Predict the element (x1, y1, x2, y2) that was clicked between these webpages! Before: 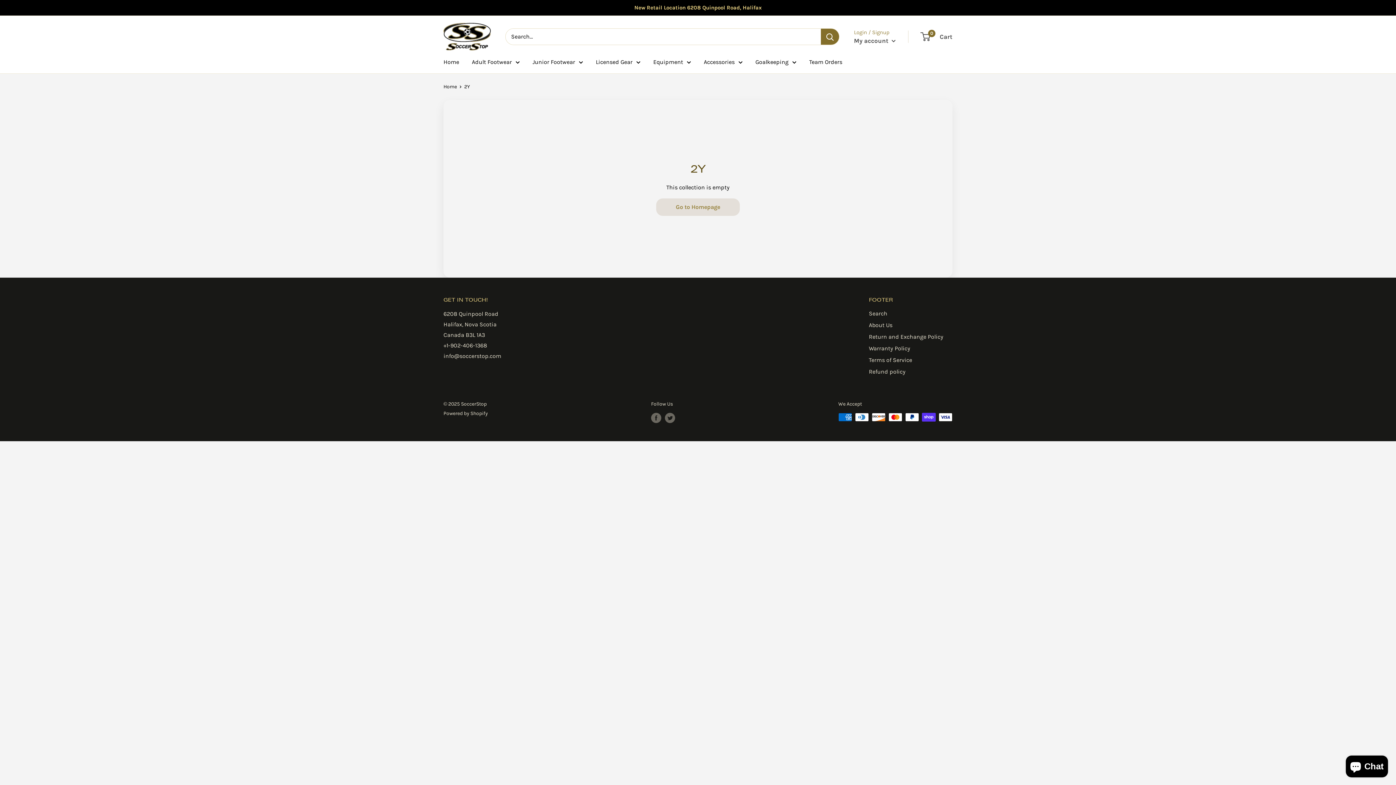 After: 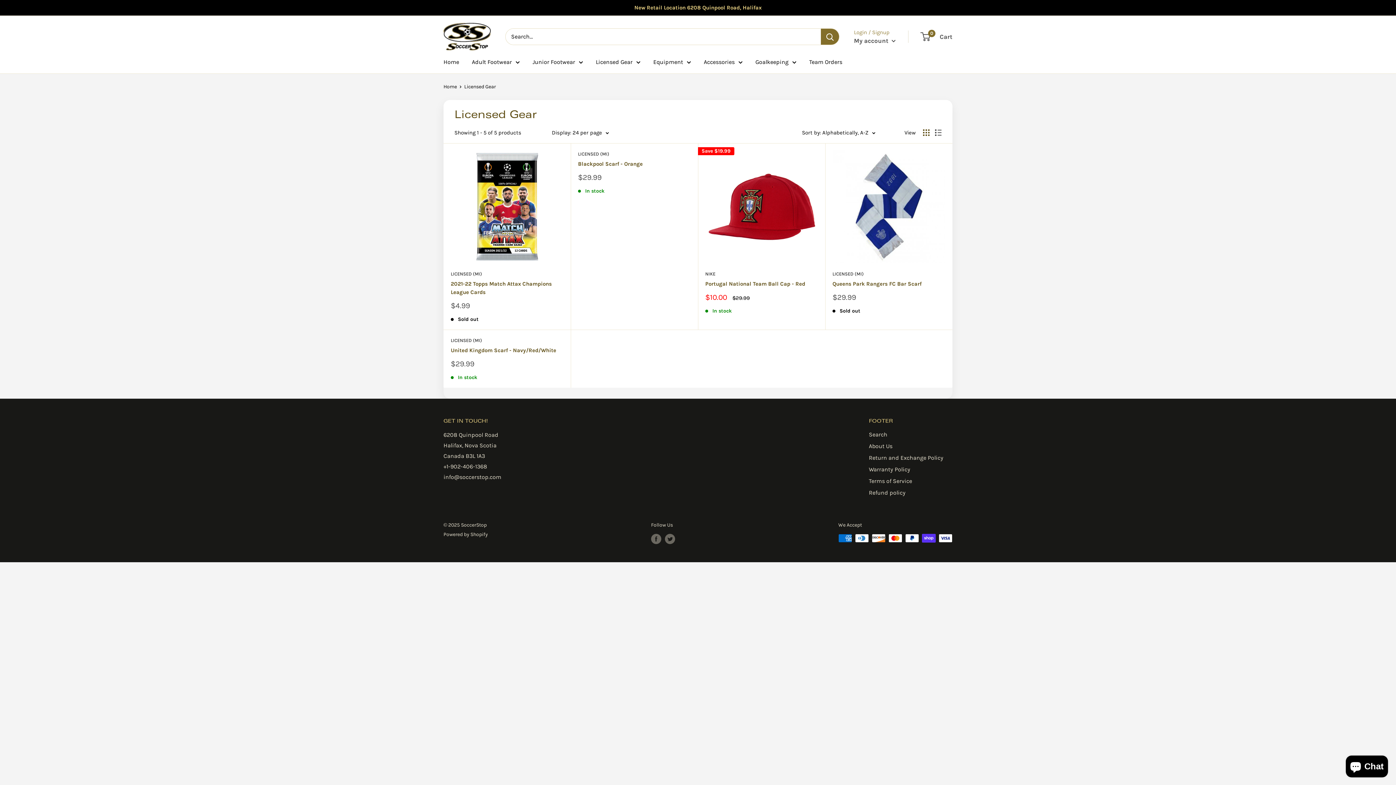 Action: bbox: (596, 56, 640, 67) label: Licensed Gear